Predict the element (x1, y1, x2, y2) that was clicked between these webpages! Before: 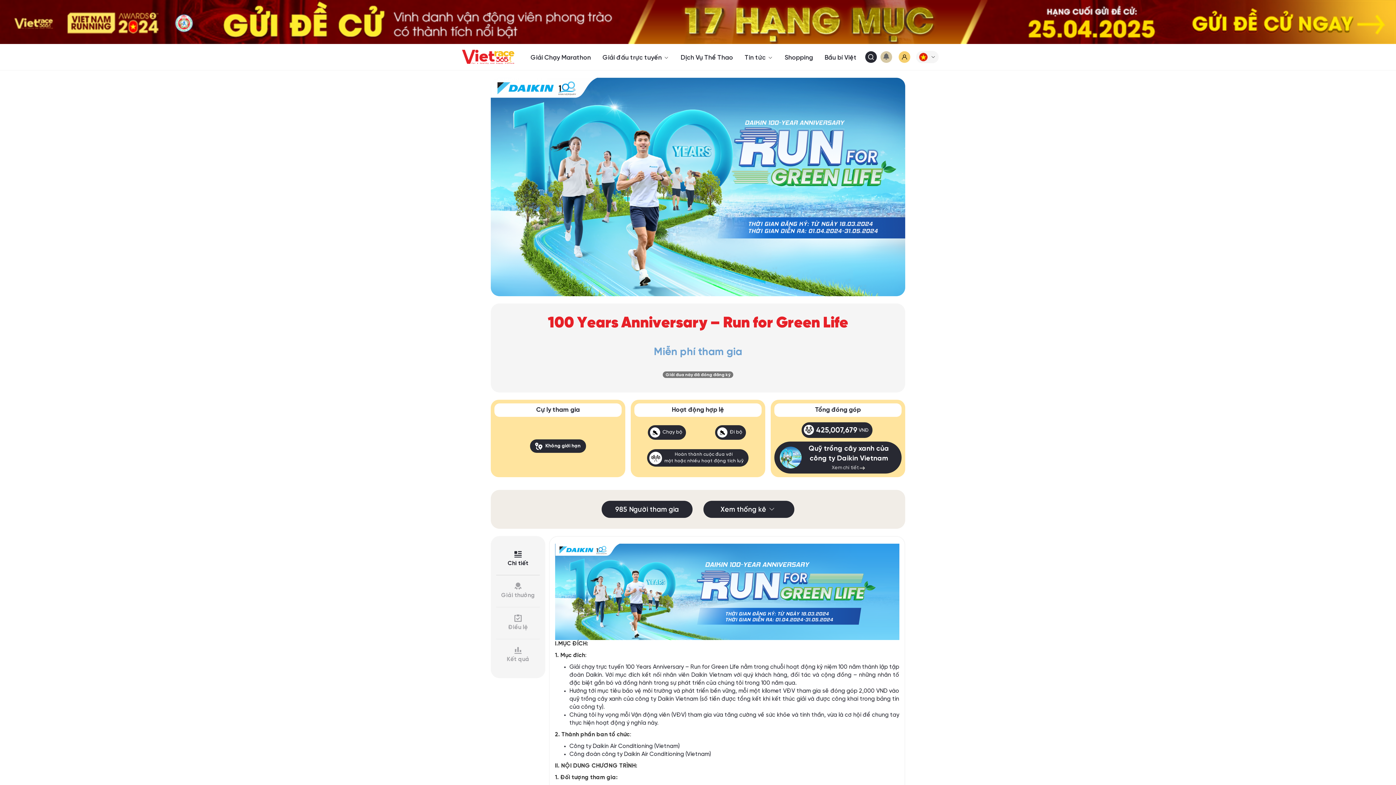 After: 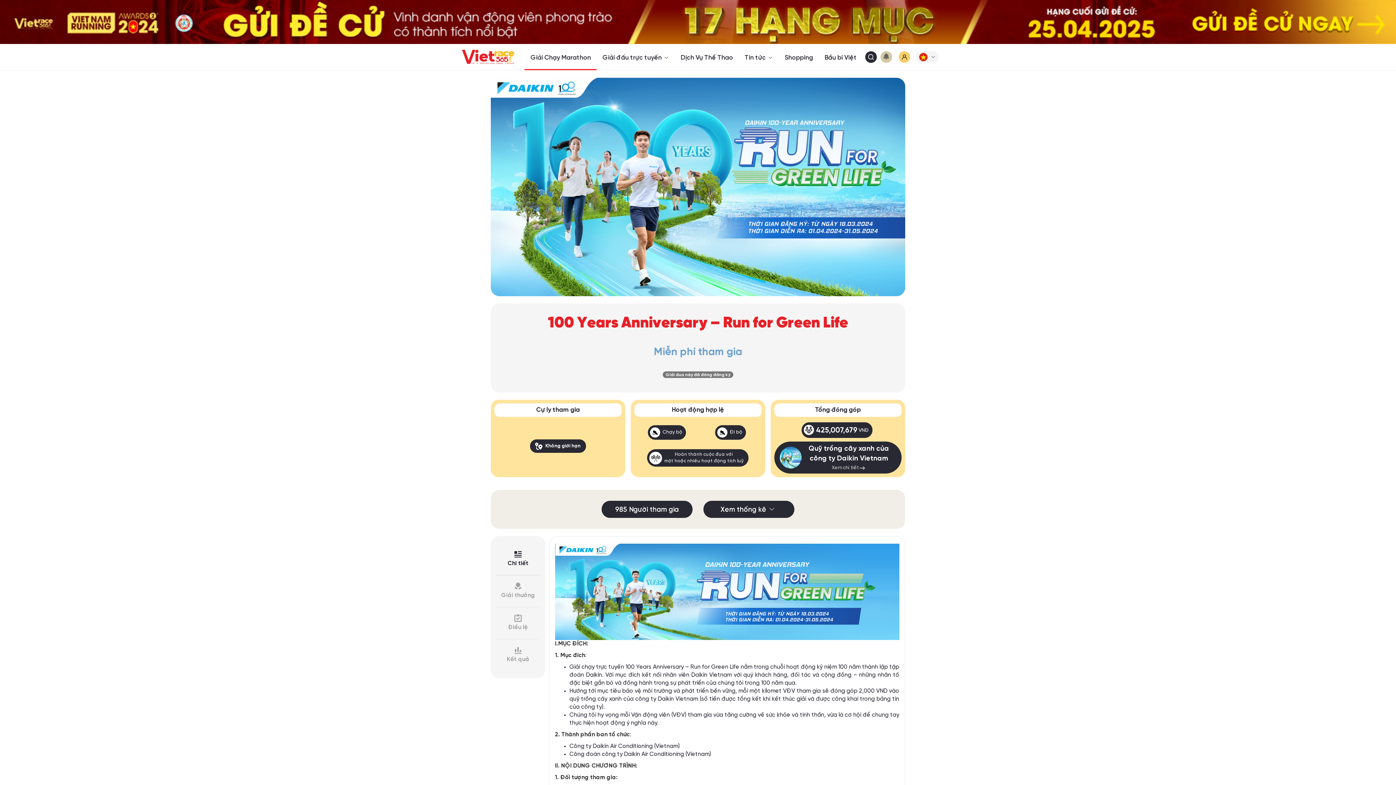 Action: label: Giải Chạy Marathon bbox: (530, 54, 591, 61)